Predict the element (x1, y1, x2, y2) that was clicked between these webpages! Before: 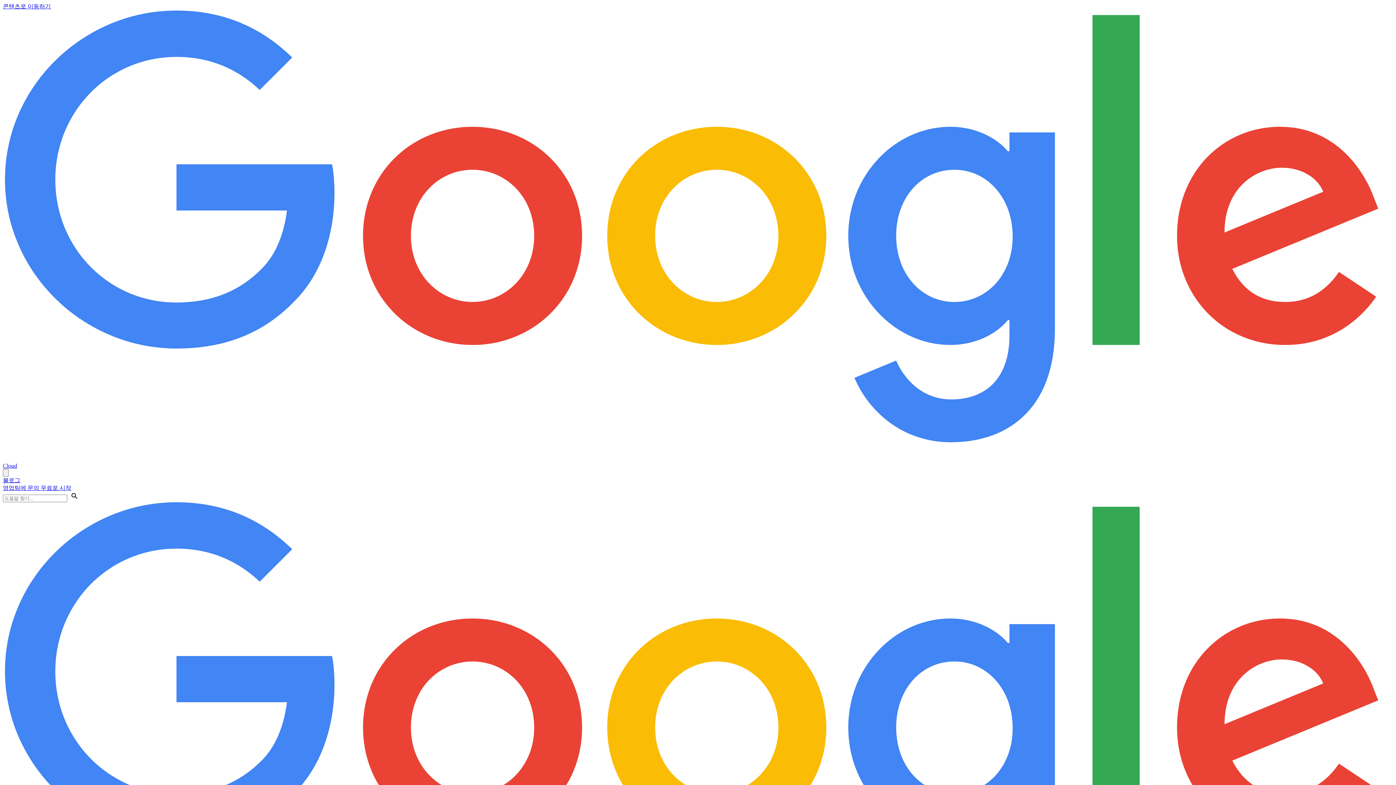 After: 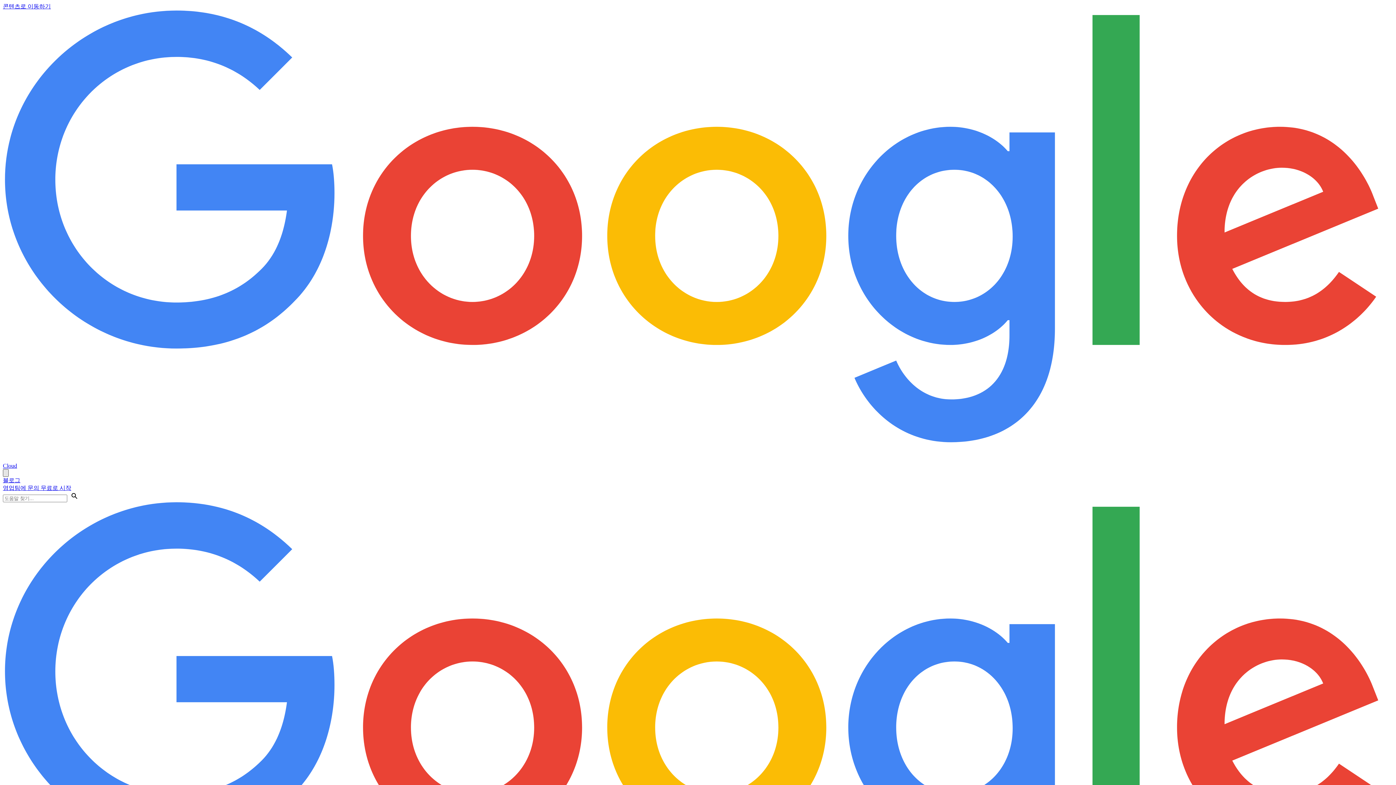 Action: label: 탐색 창 열기 bbox: (2, 469, 8, 477)